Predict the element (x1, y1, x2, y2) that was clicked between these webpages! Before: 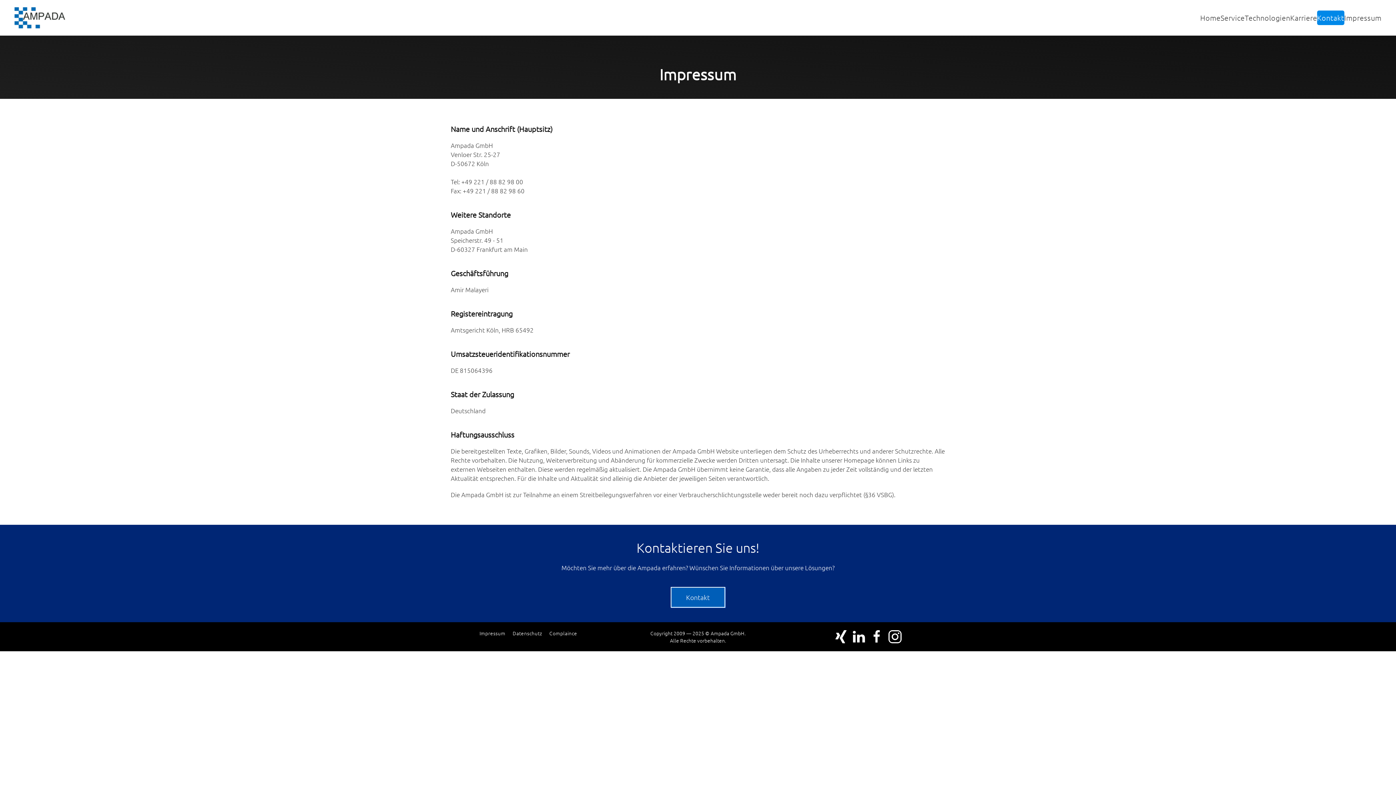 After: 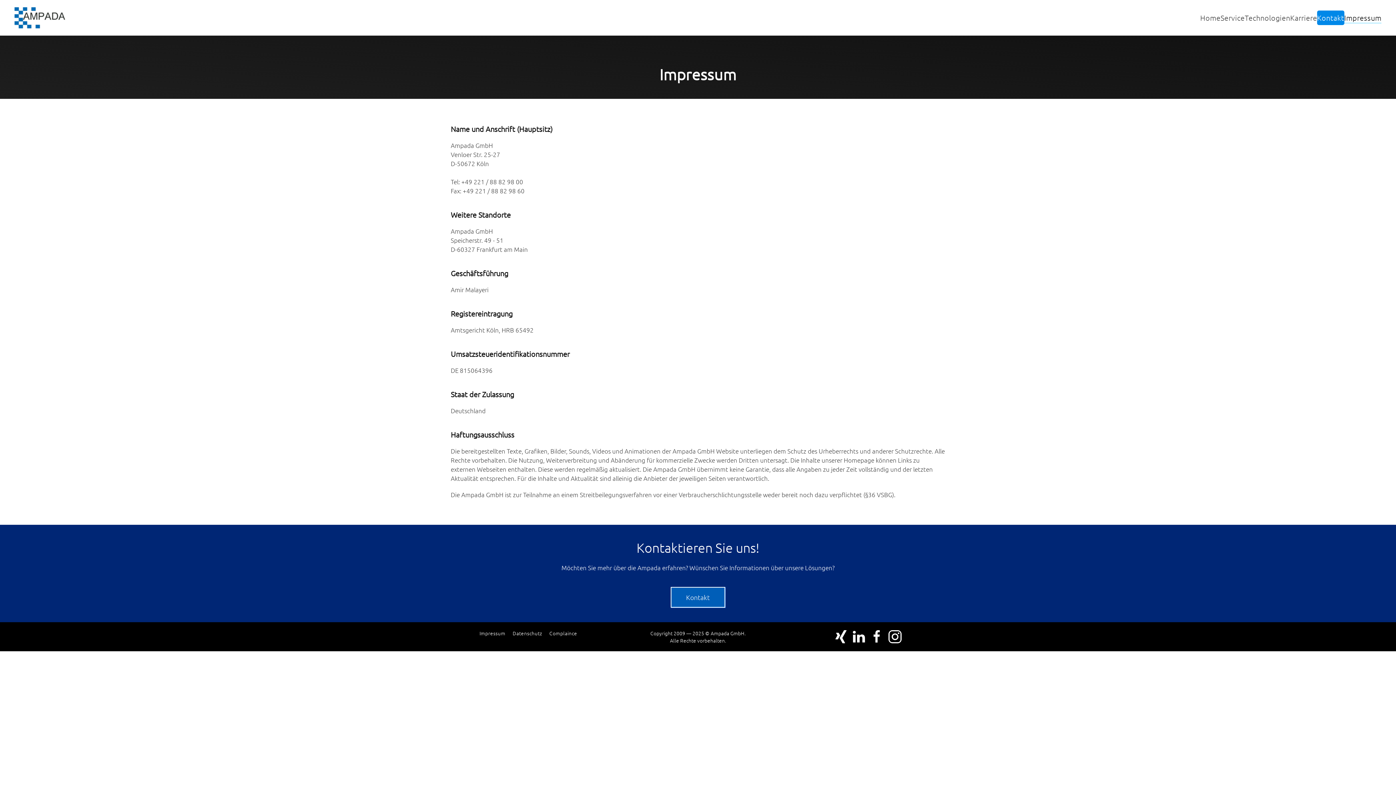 Action: label: Impressum bbox: (479, 629, 505, 637)